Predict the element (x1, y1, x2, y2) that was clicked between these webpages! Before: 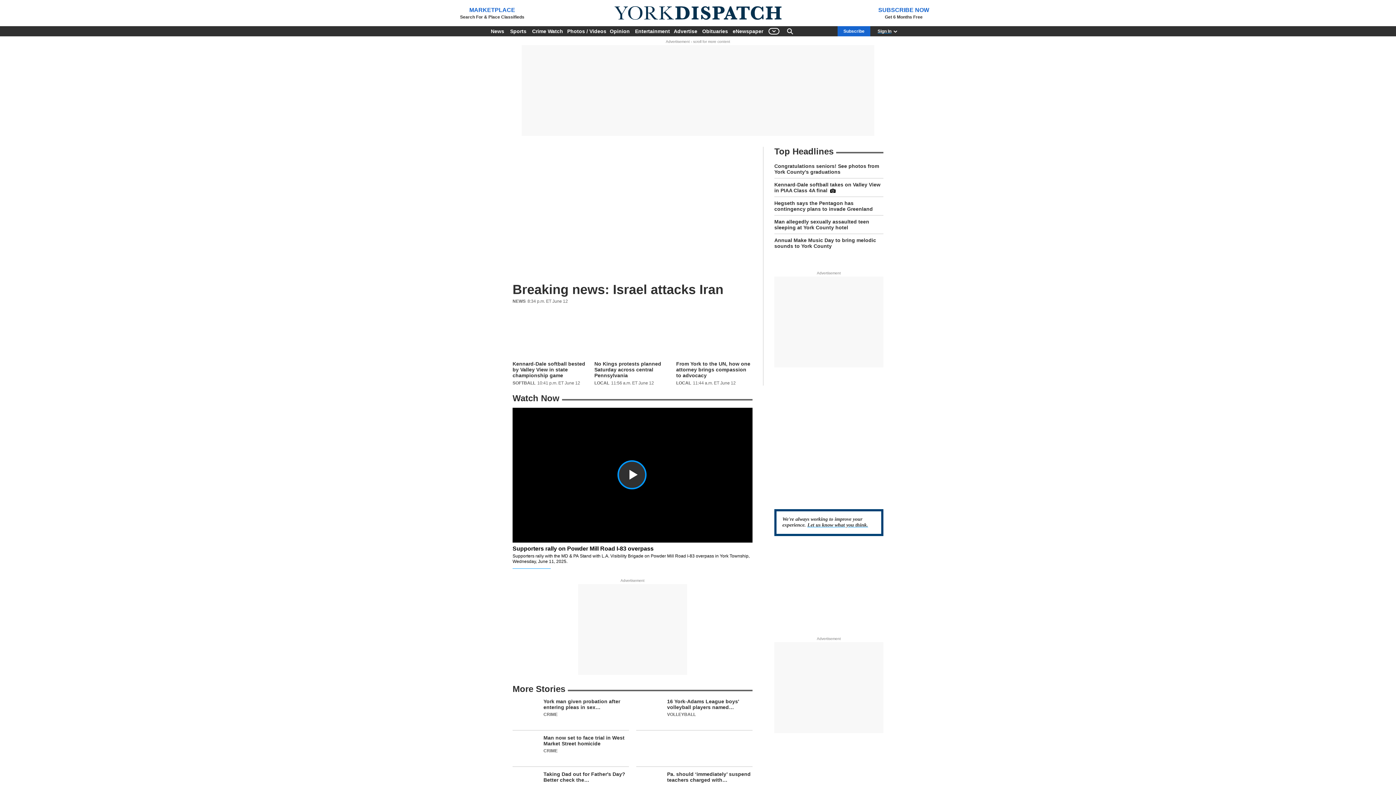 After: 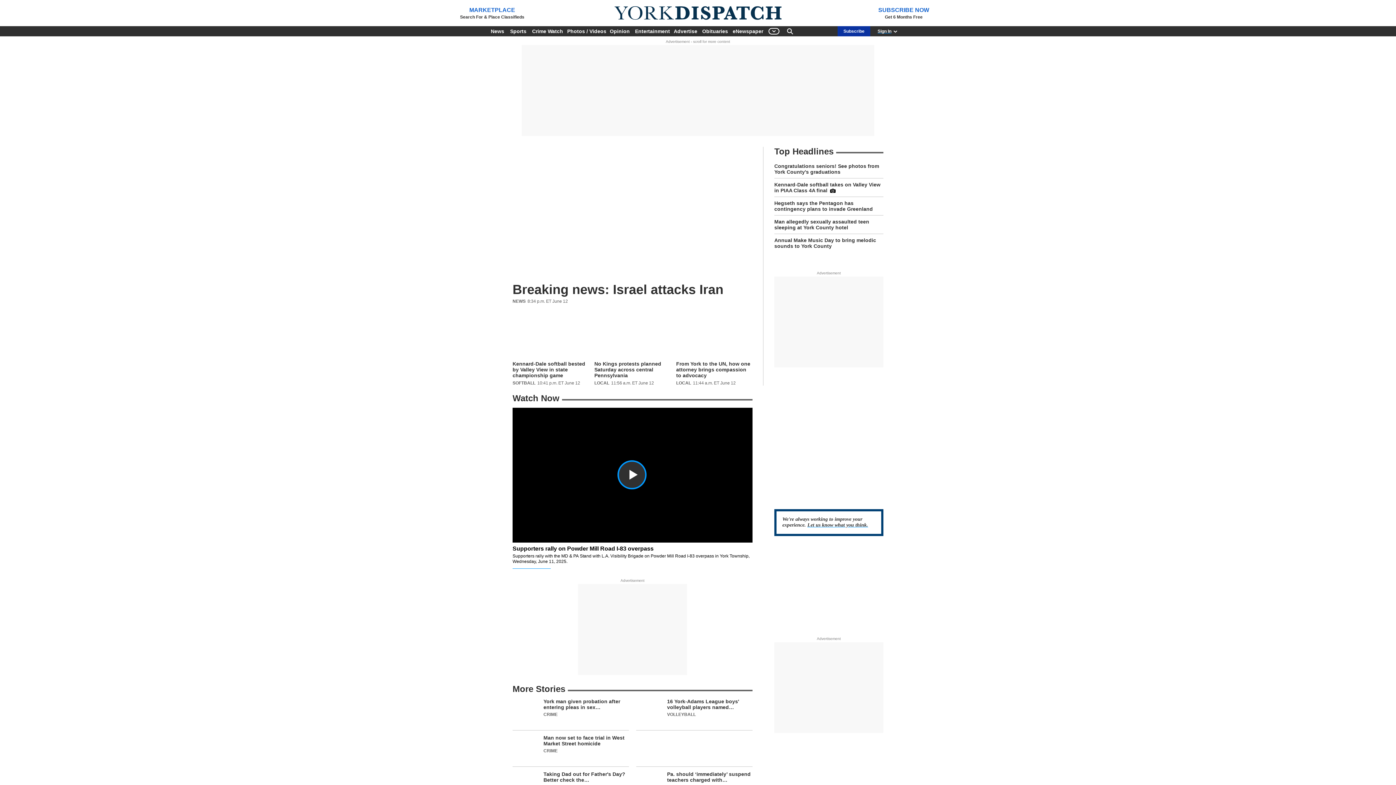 Action: label: Subscribe bbox: (837, 26, 870, 36)